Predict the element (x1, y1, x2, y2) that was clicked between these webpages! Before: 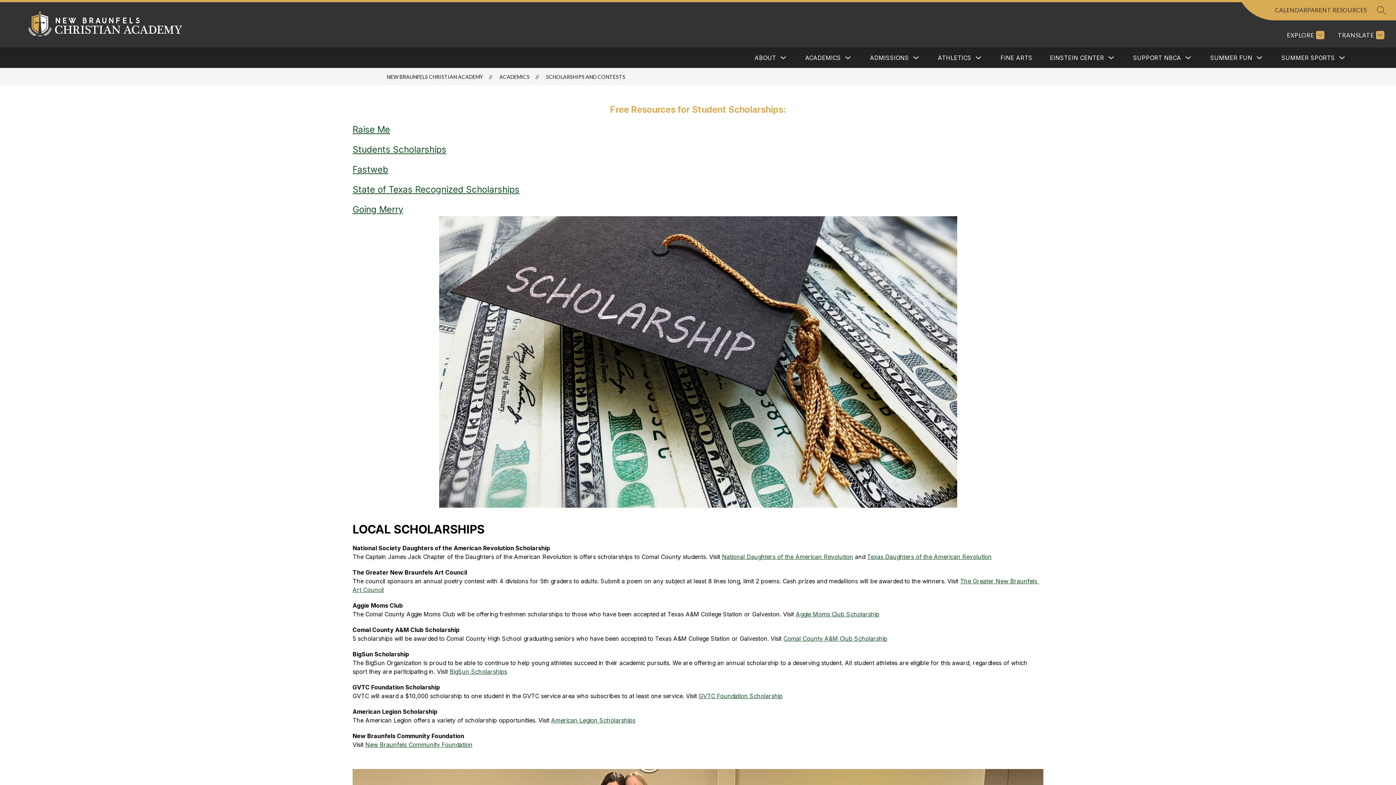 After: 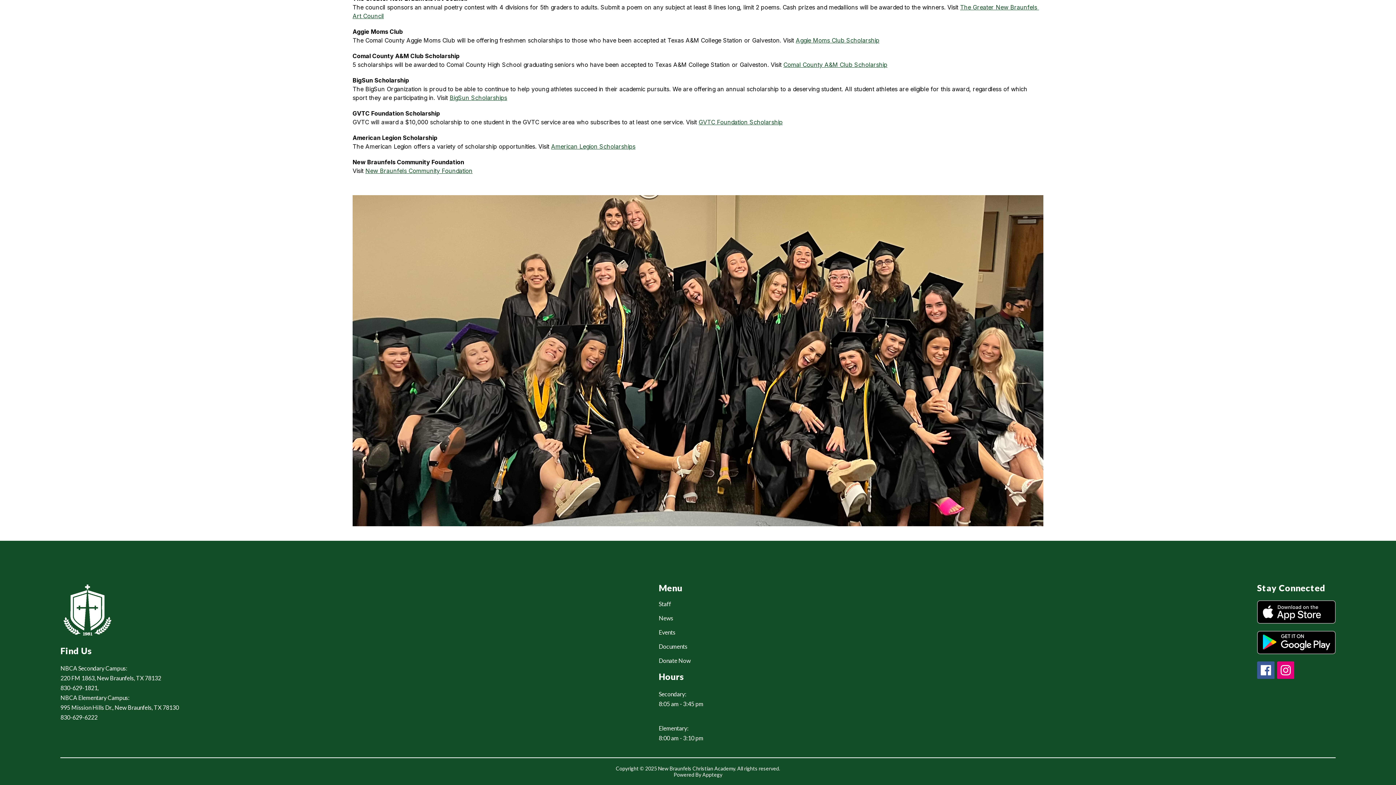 Action: bbox: (1257, 613, 1274, 630)